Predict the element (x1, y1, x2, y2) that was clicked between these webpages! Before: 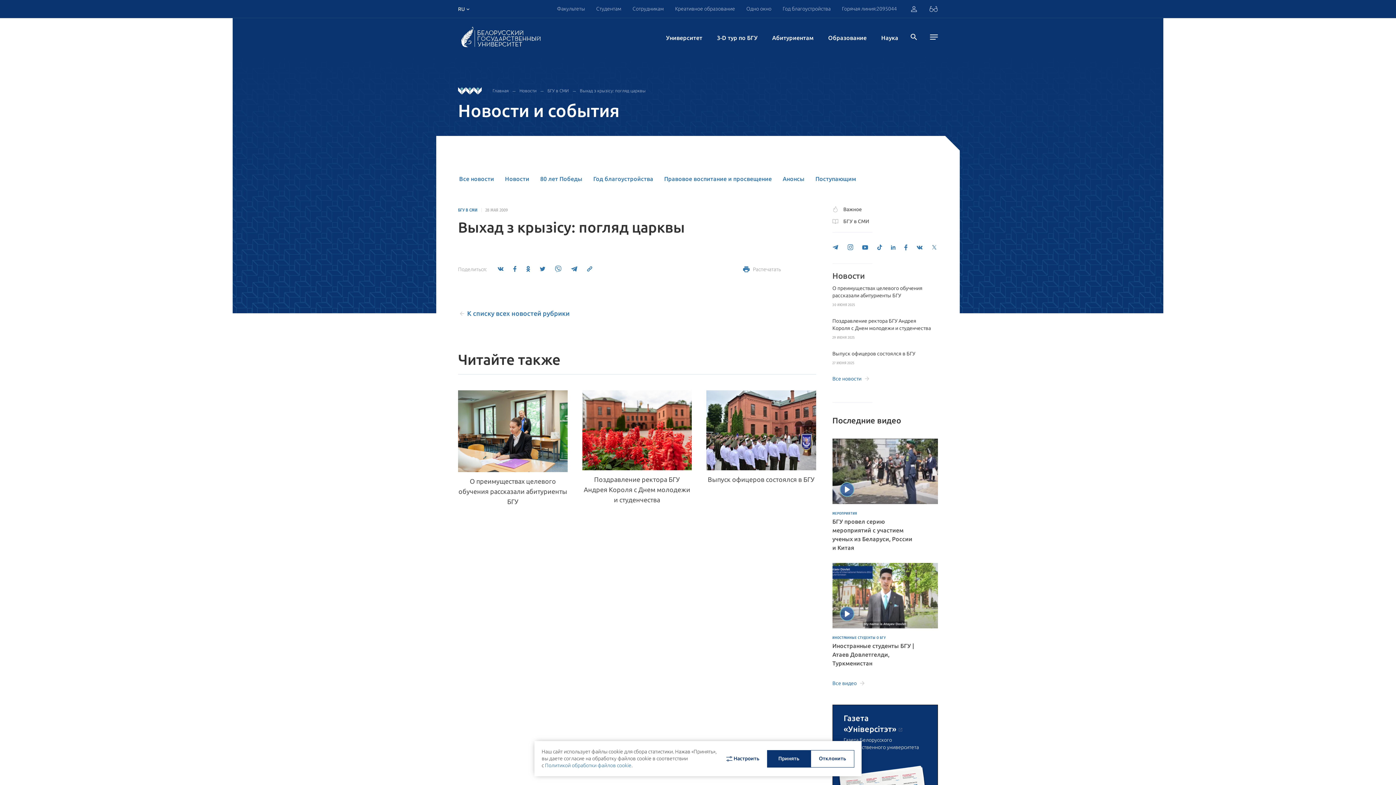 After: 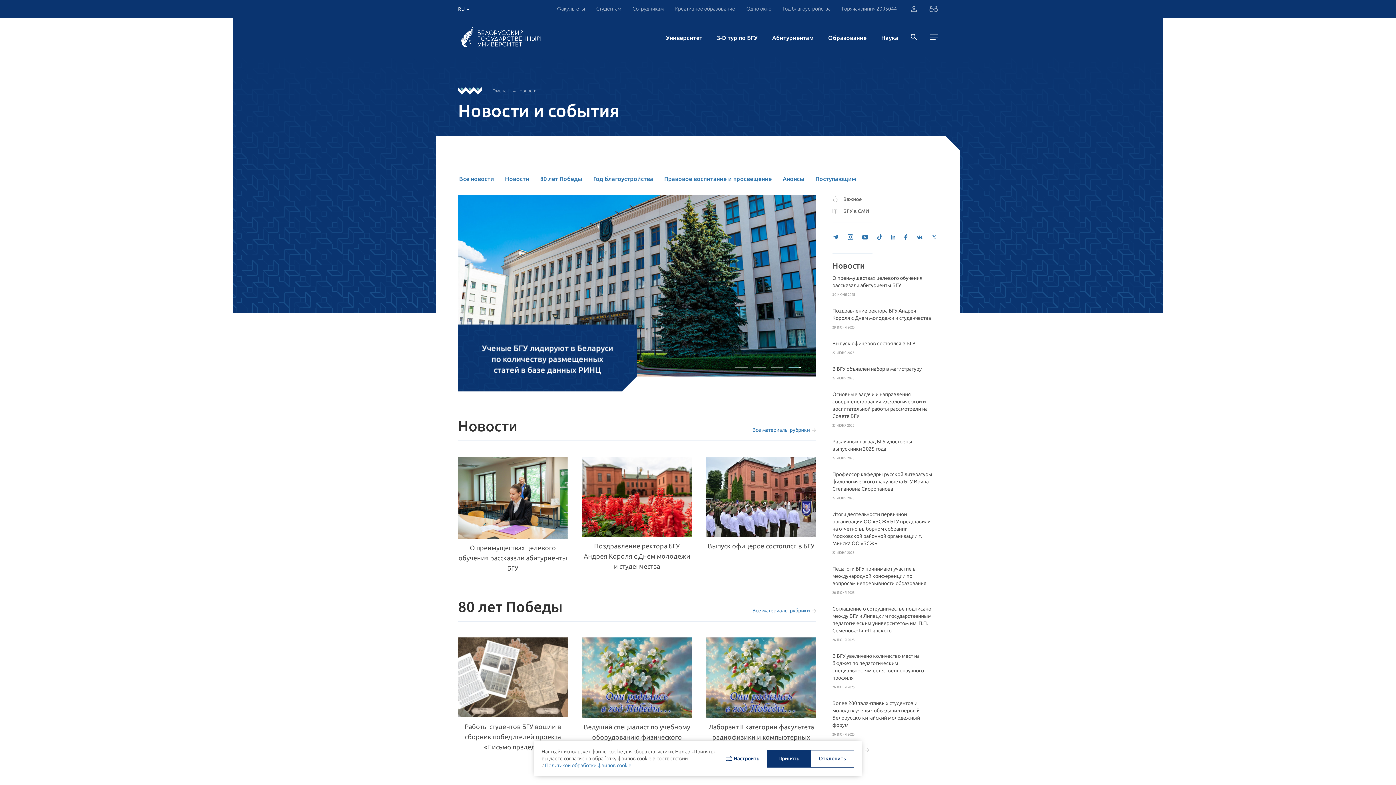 Action: bbox: (832, 369, 869, 381) label: Все новости 